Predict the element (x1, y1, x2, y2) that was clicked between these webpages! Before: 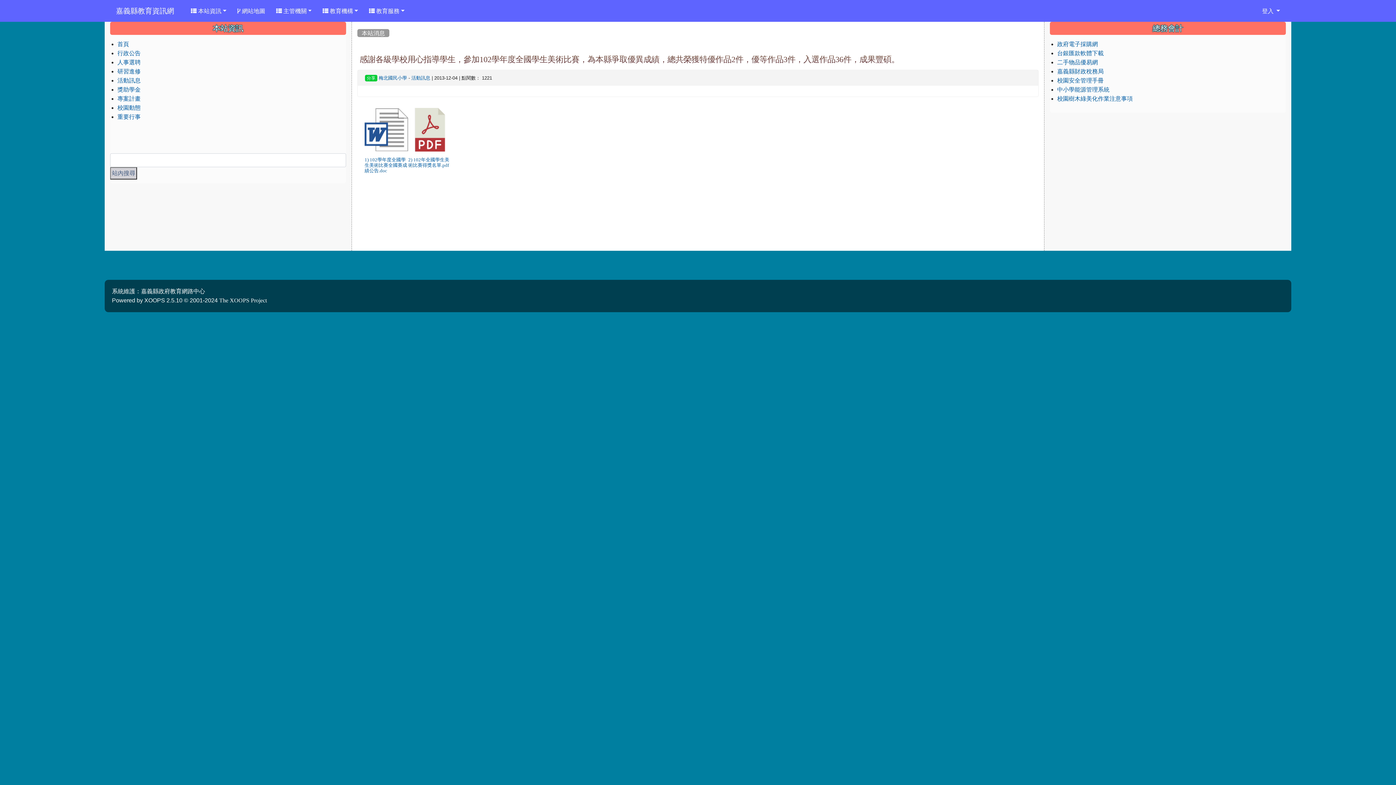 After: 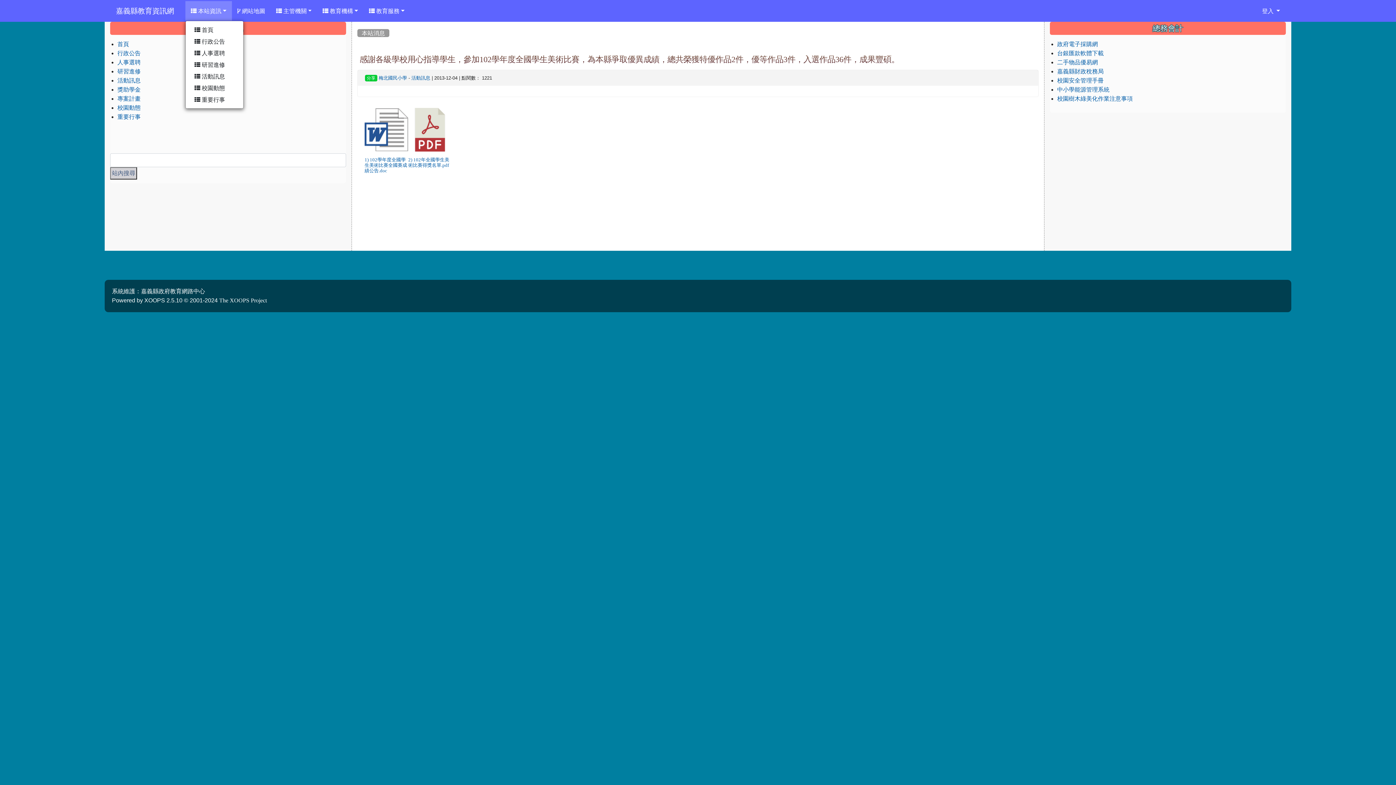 Action: bbox: (185, 1, 231, 20) label:  本站資訊